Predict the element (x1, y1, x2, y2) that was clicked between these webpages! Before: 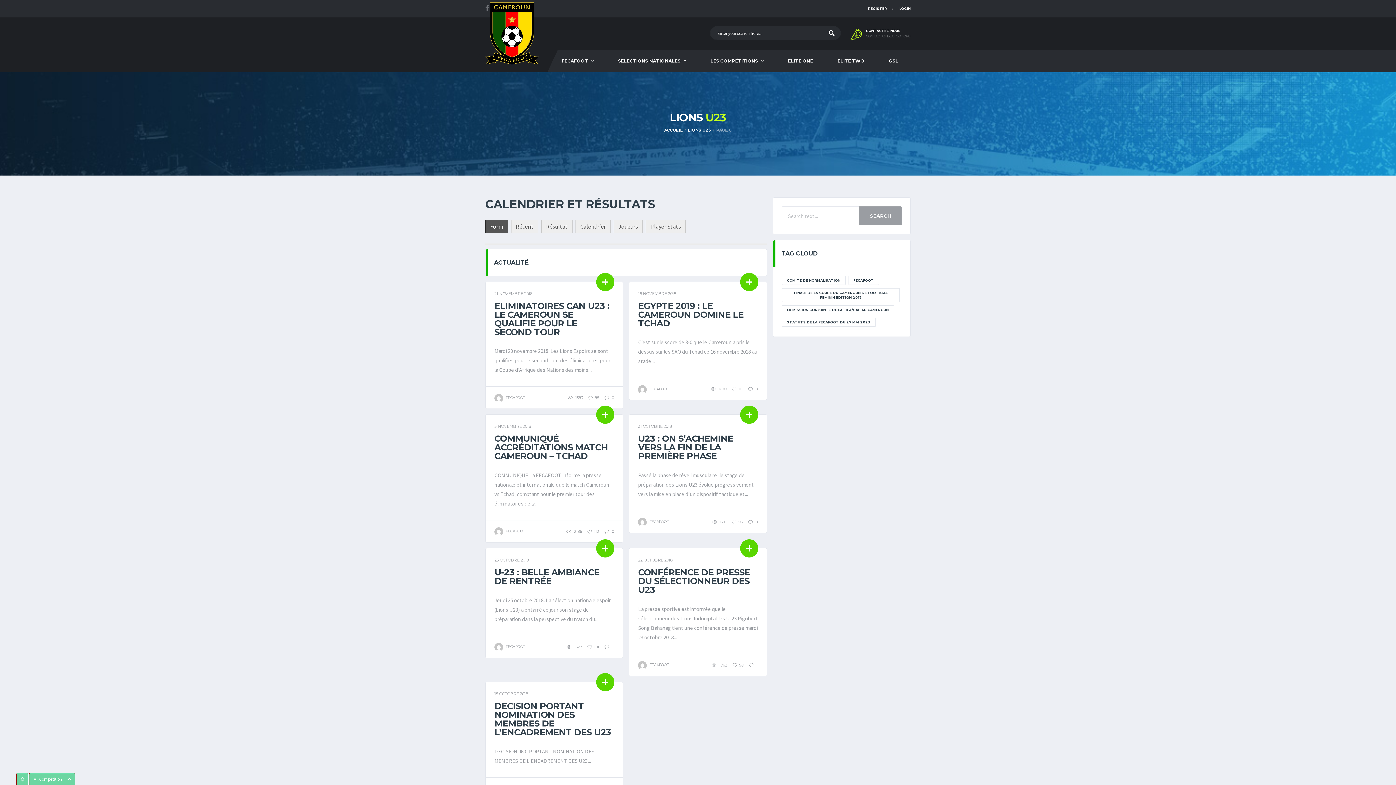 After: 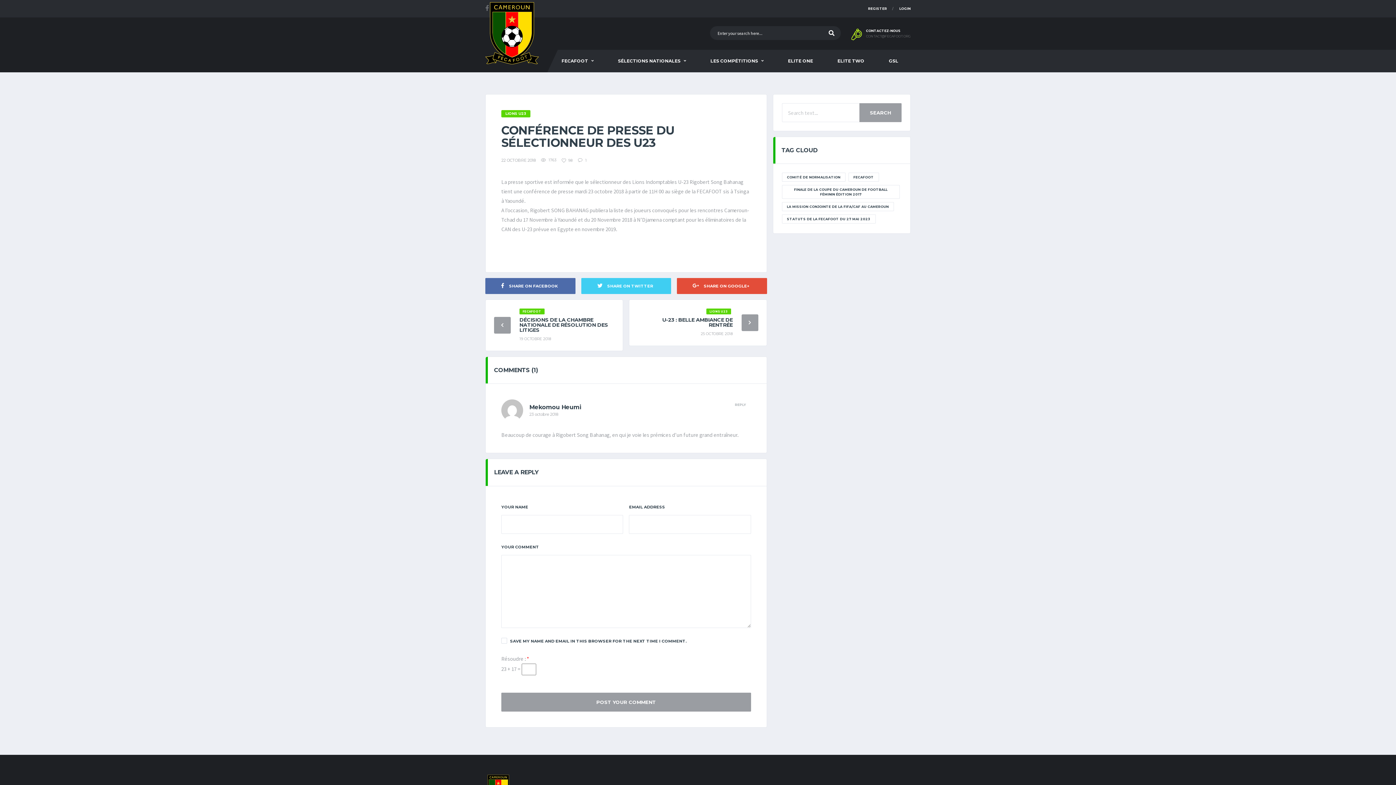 Action: bbox: (740, 539, 758, 557)